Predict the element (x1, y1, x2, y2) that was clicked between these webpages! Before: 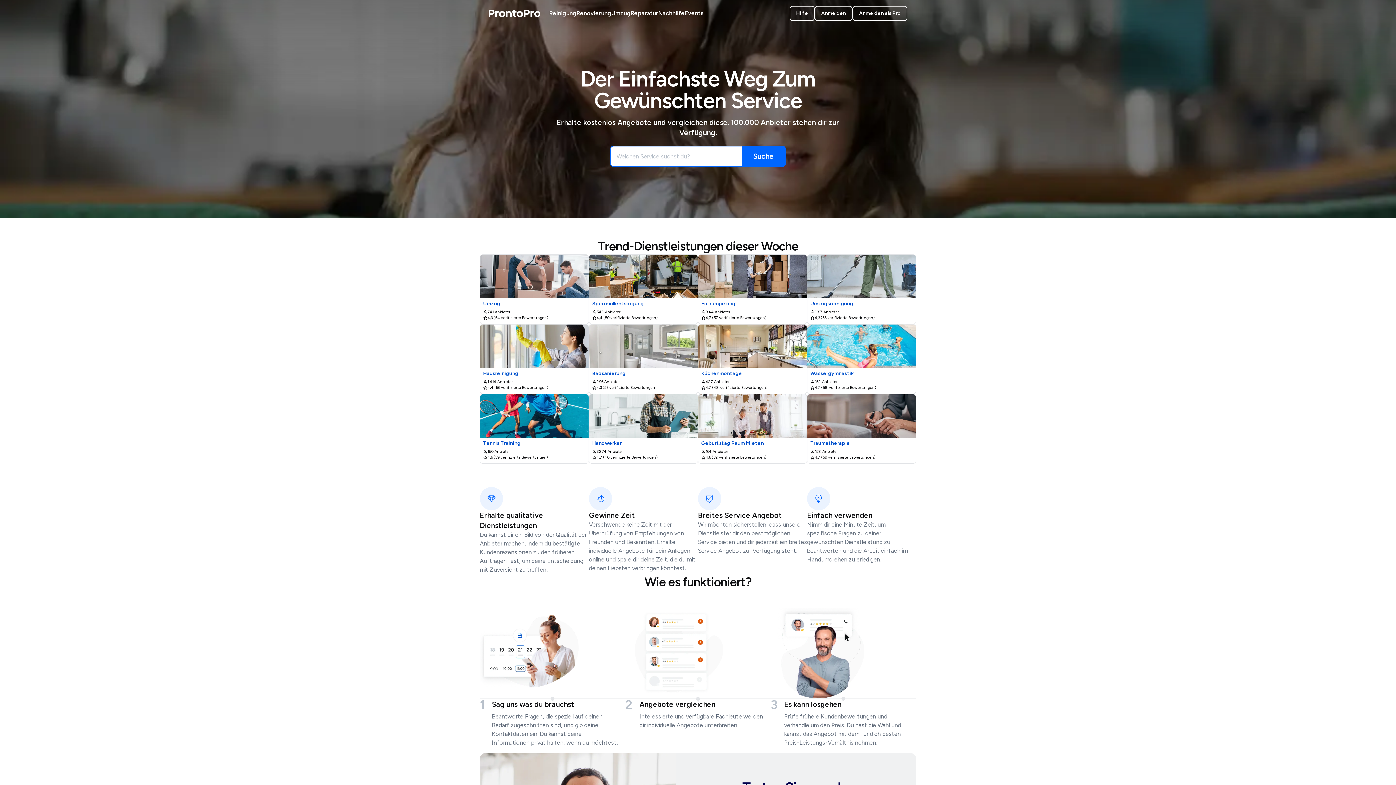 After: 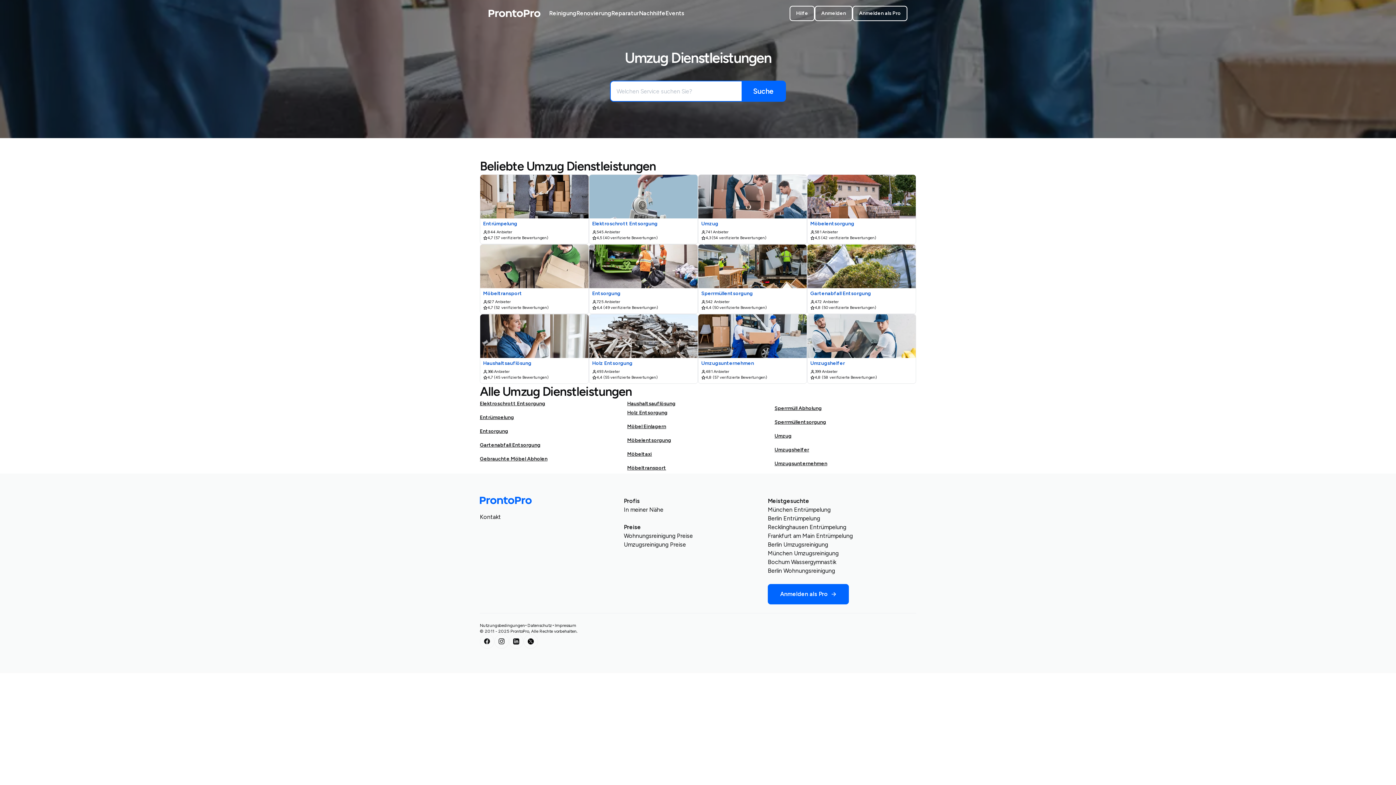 Action: label: Umzug bbox: (611, 9, 630, 17)